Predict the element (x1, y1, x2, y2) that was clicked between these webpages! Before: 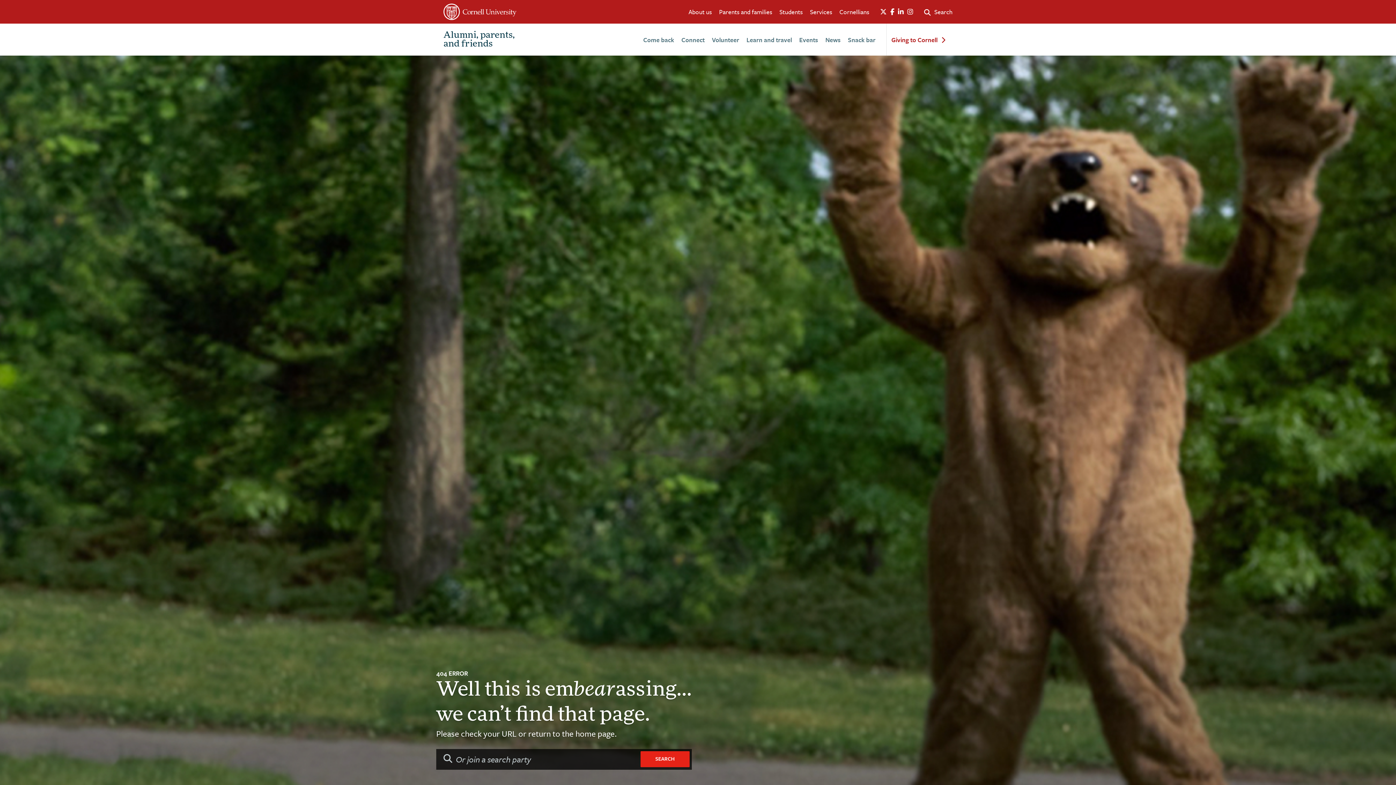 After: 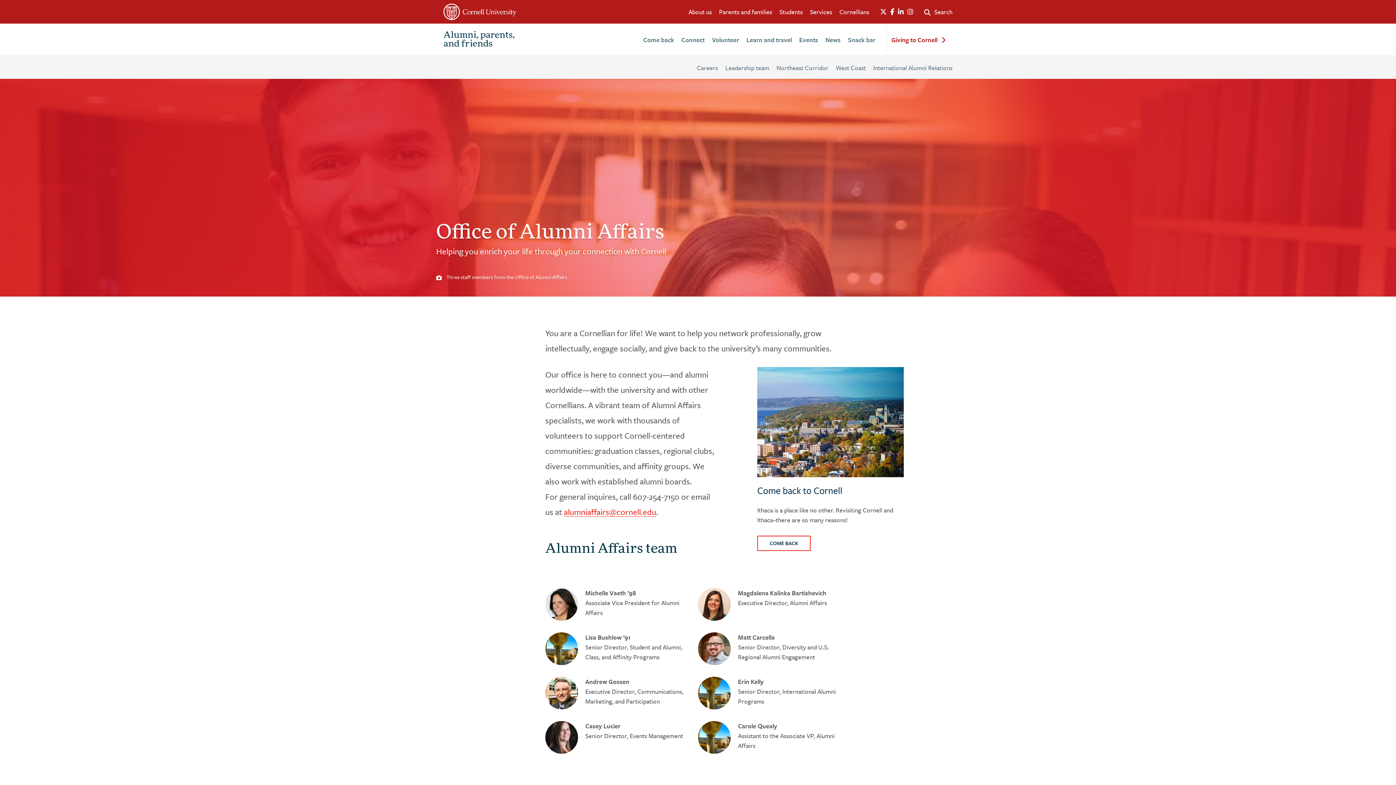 Action: bbox: (688, 7, 712, 16) label: About us